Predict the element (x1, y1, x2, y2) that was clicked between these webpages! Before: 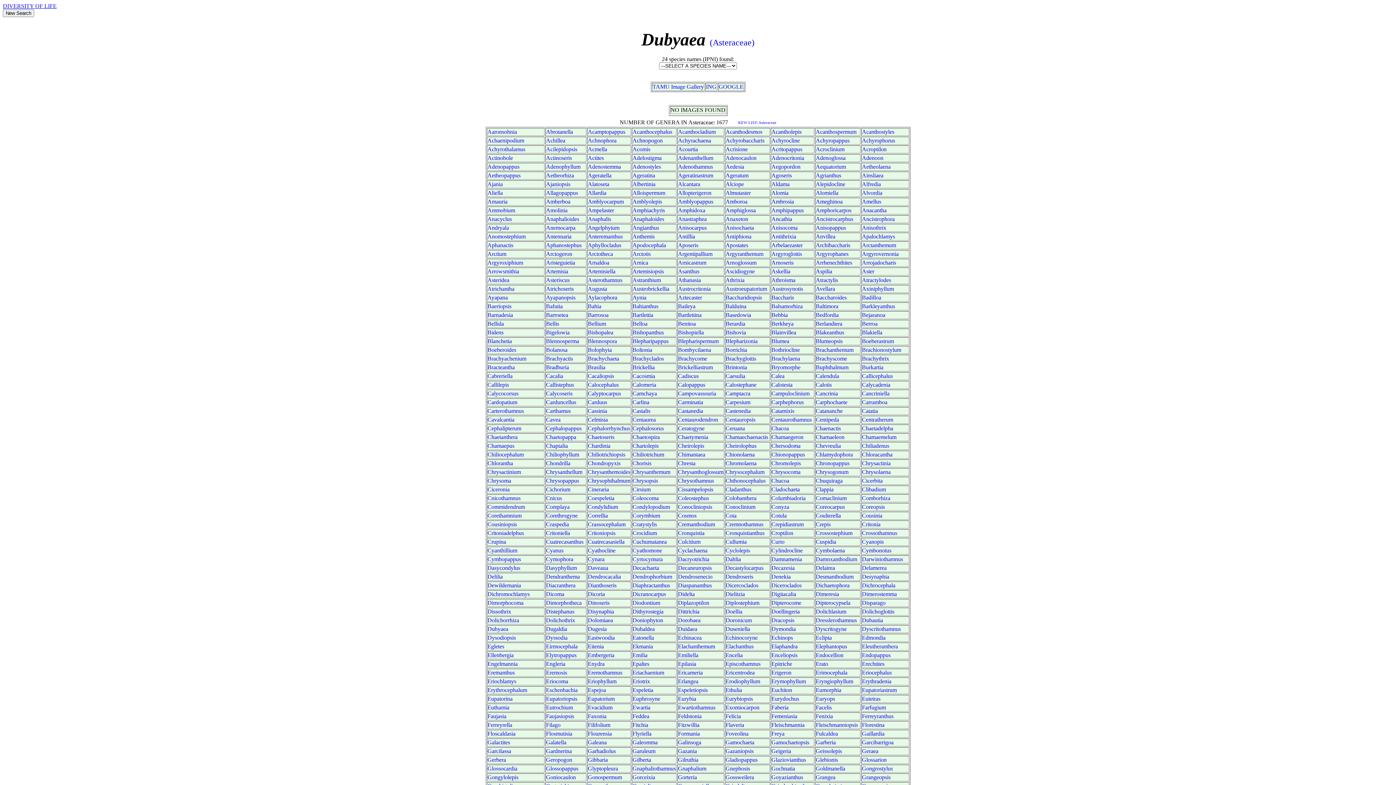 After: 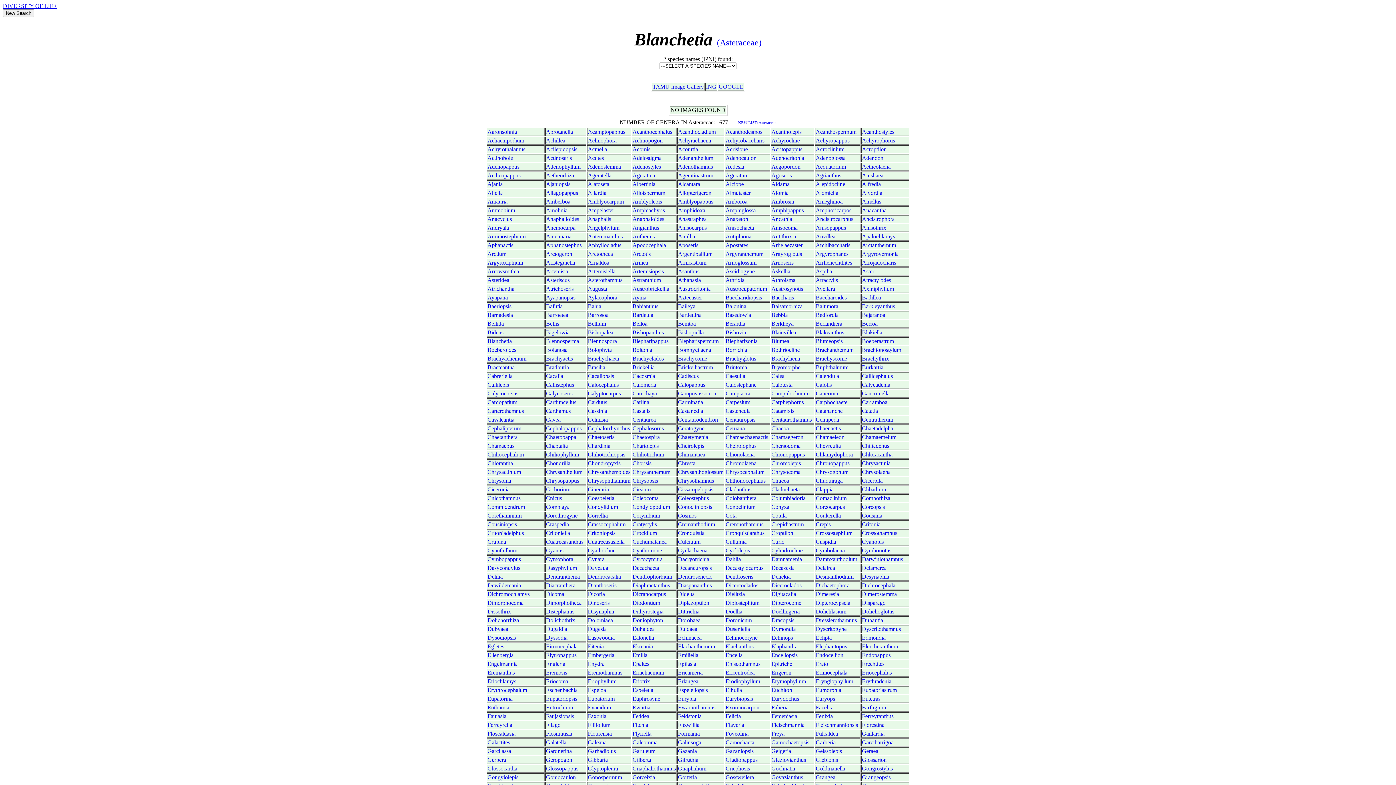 Action: bbox: (487, 338, 512, 344) label: Blanchetia